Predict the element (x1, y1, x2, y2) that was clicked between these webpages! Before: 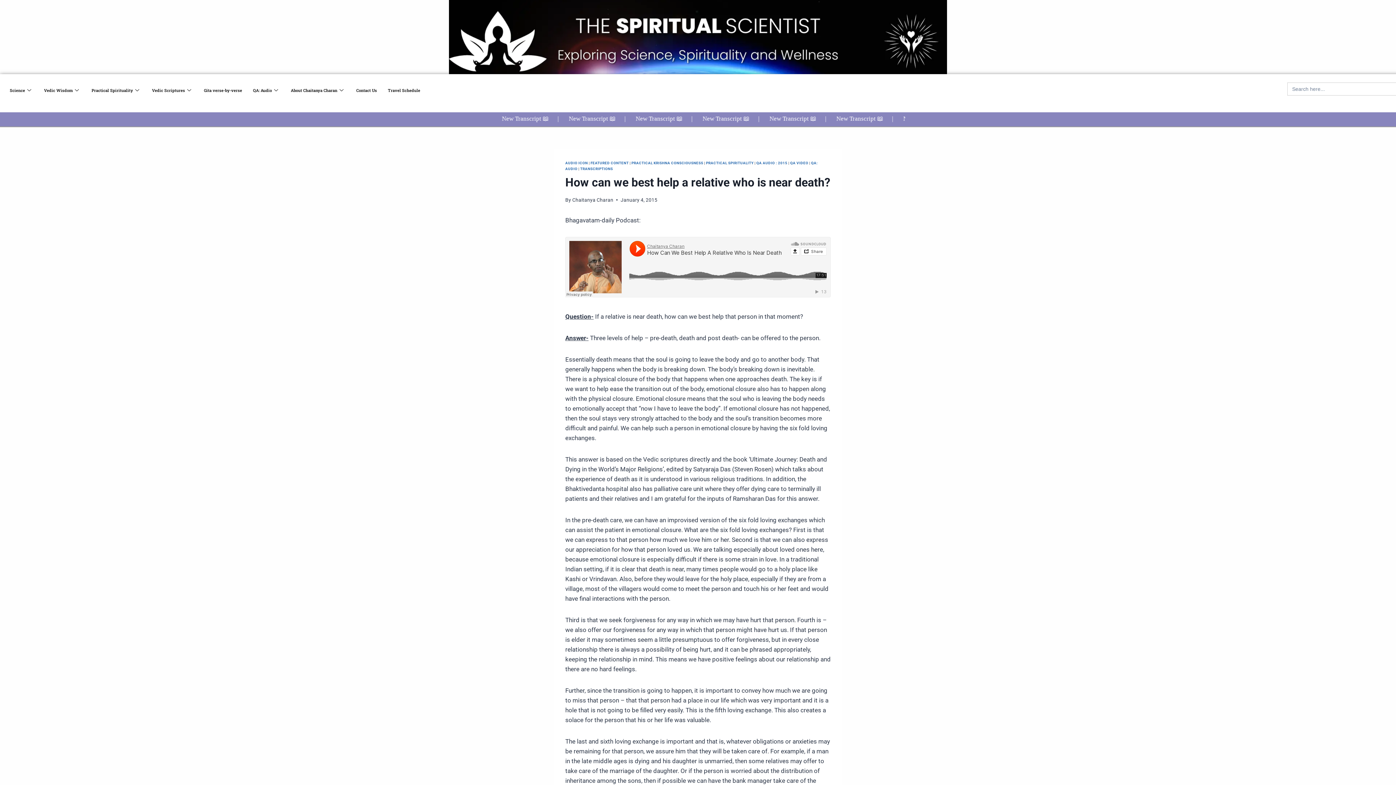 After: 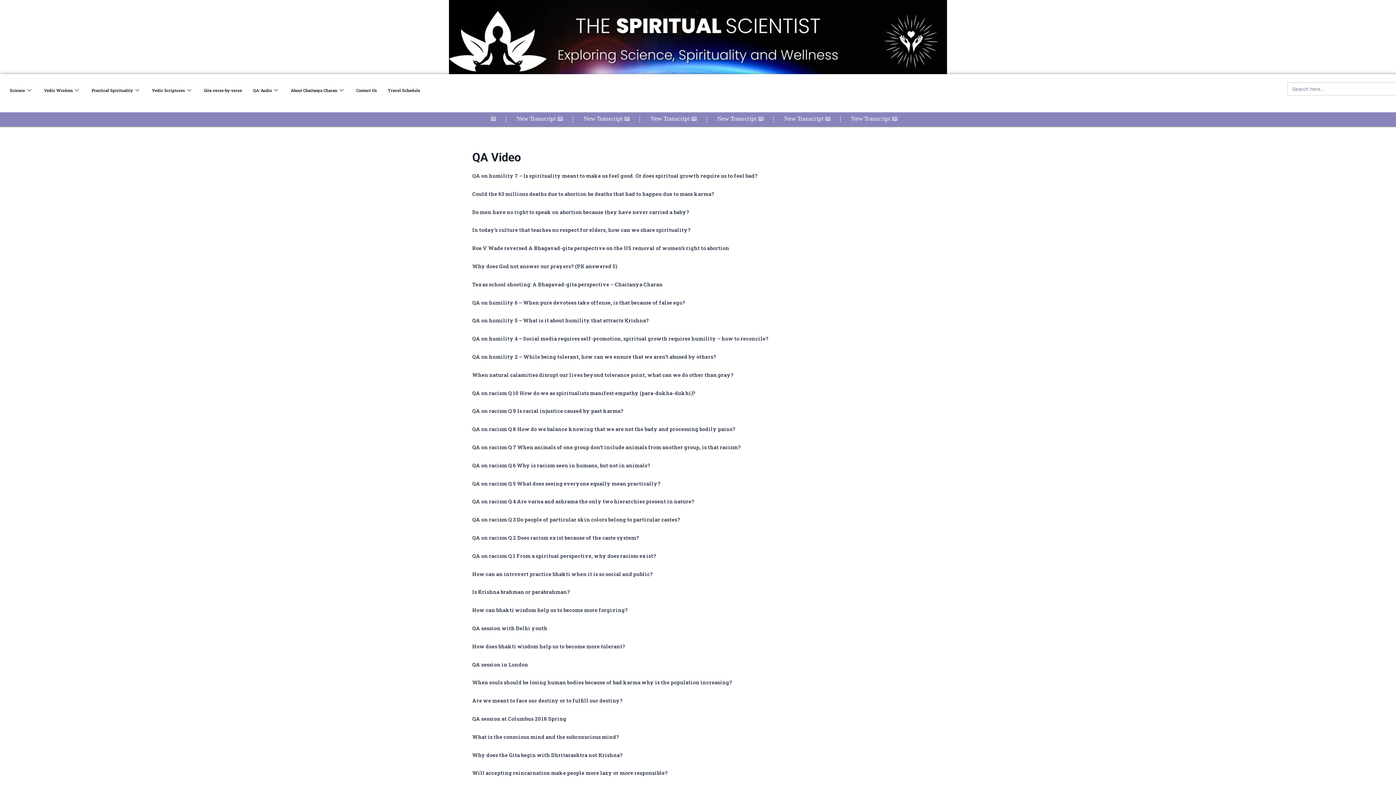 Action: label: QA VIDEO bbox: (790, 161, 808, 165)